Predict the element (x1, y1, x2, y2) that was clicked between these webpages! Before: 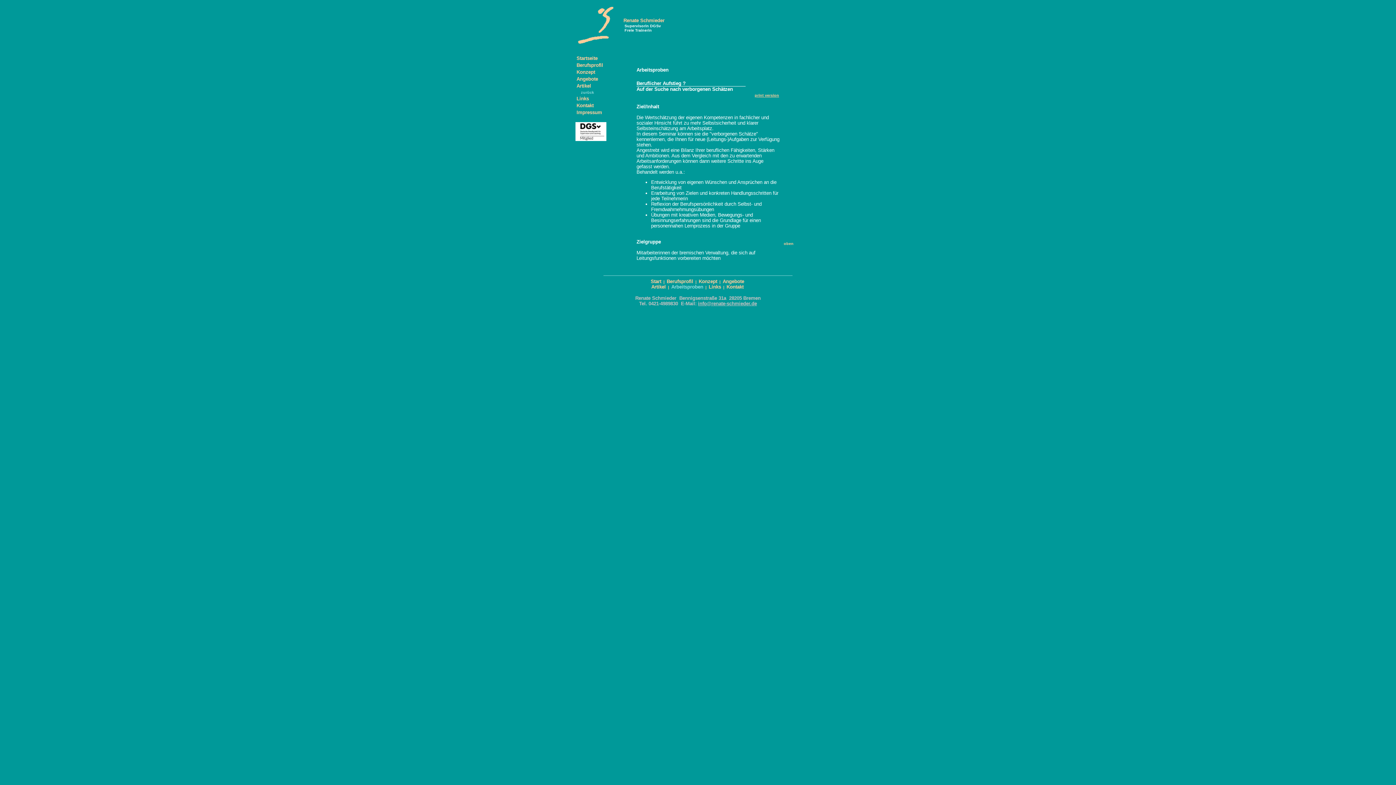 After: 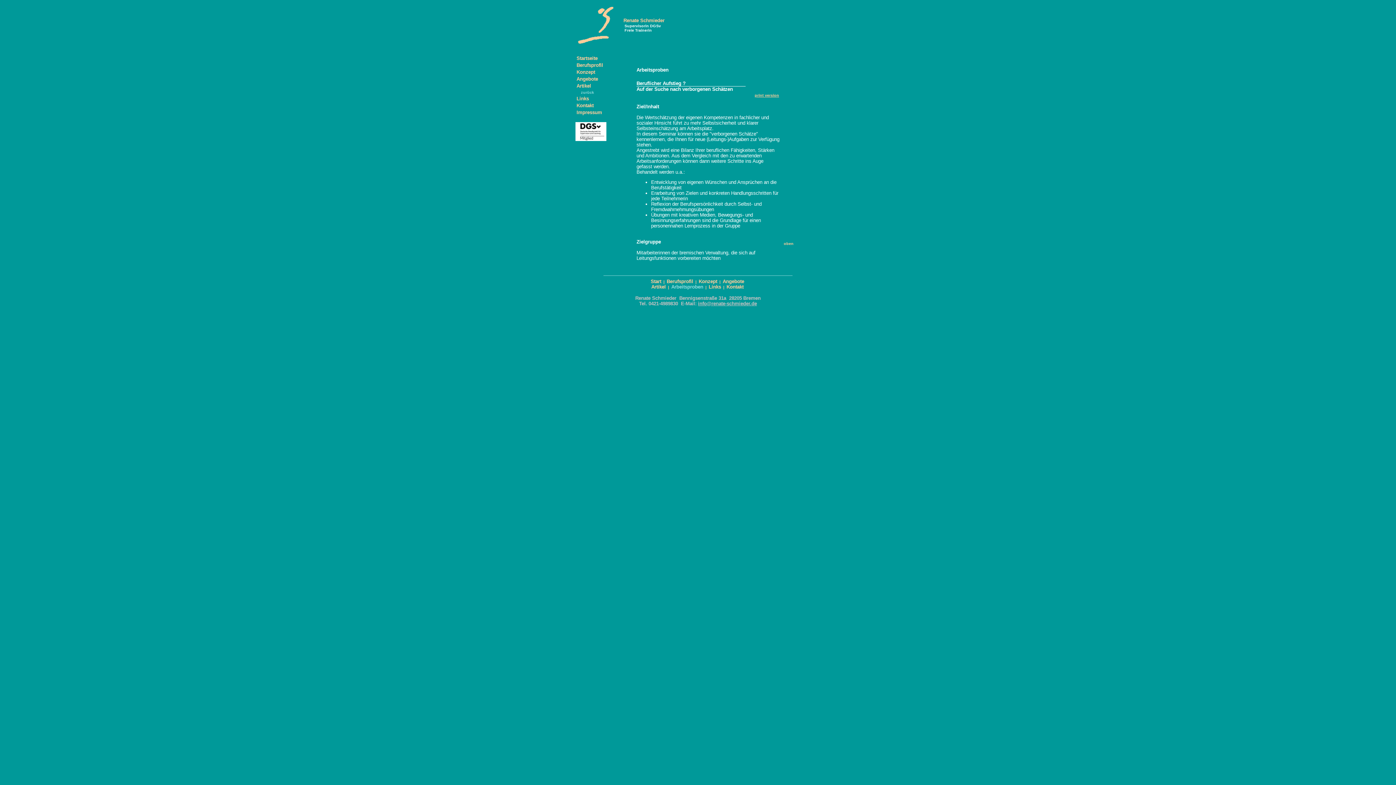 Action: bbox: (781, 241, 793, 245) label:   oben